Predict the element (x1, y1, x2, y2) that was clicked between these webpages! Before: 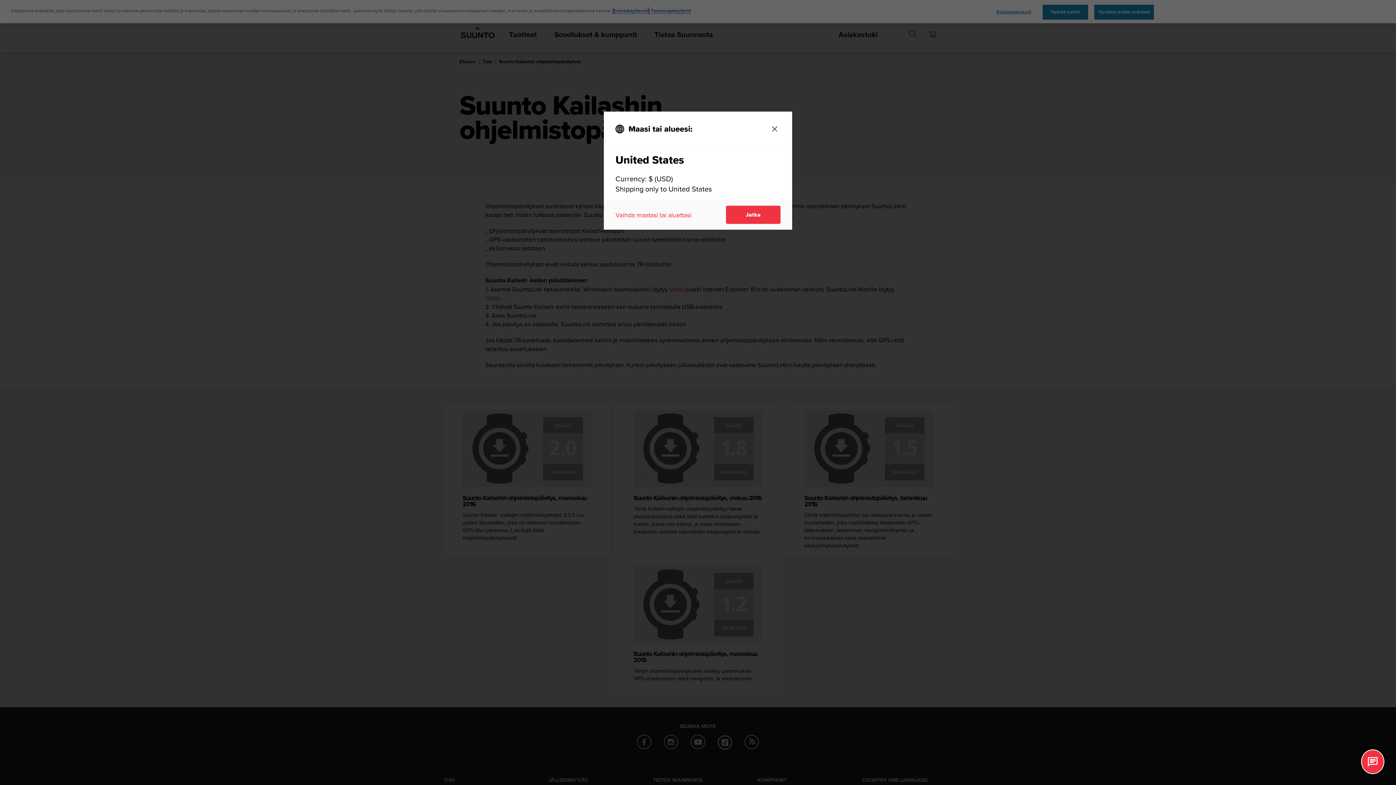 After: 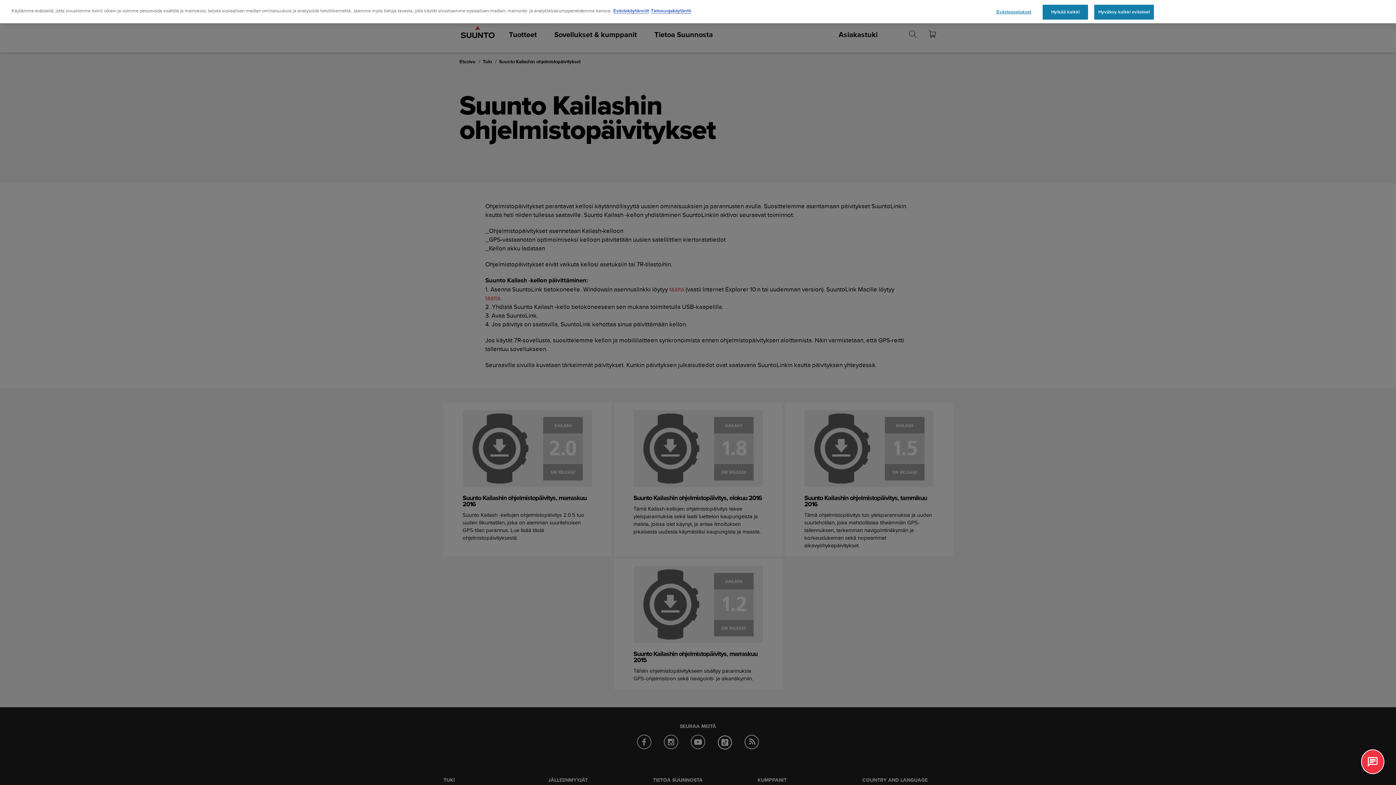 Action: bbox: (769, 123, 780, 134) label: Close